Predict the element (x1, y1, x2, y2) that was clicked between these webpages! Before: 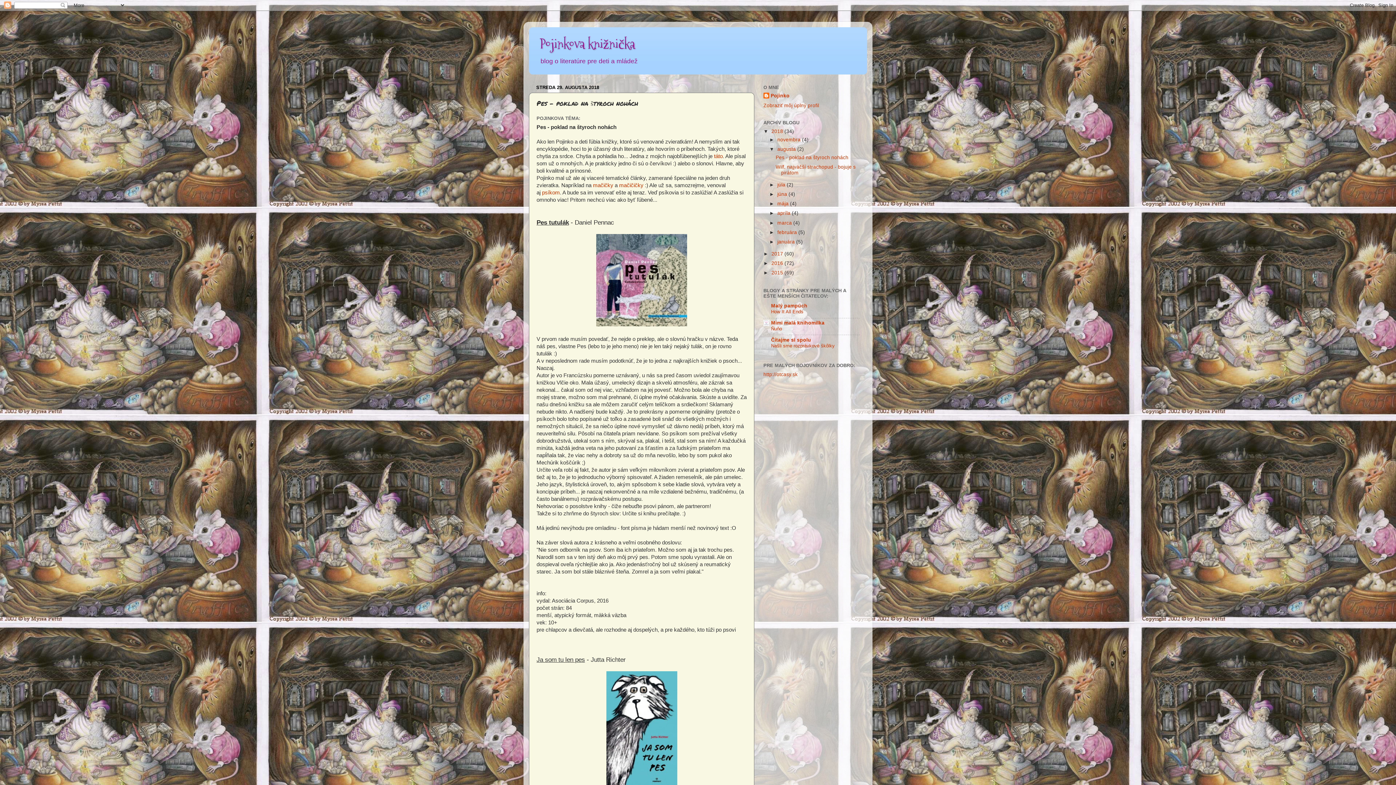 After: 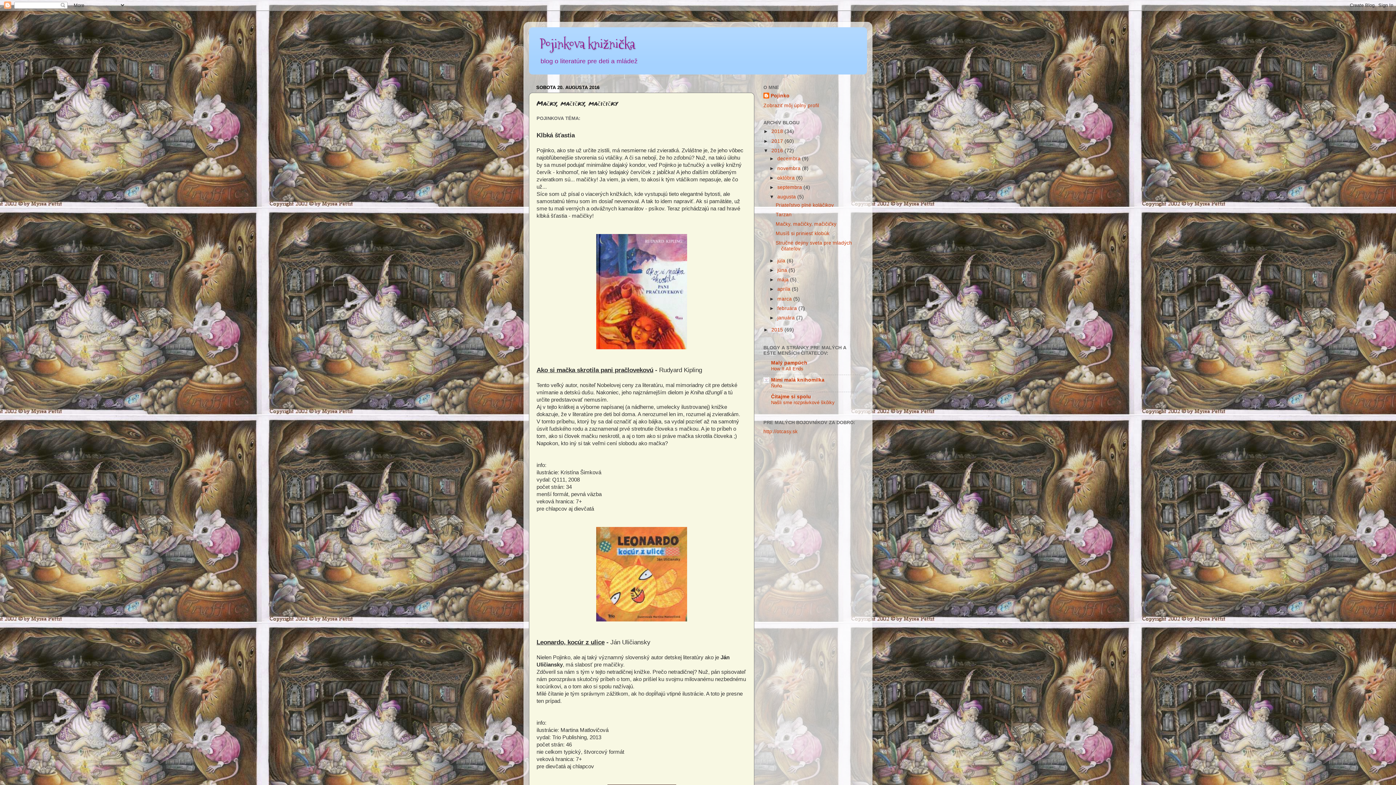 Action: label: mačičičky bbox: (619, 182, 643, 188)